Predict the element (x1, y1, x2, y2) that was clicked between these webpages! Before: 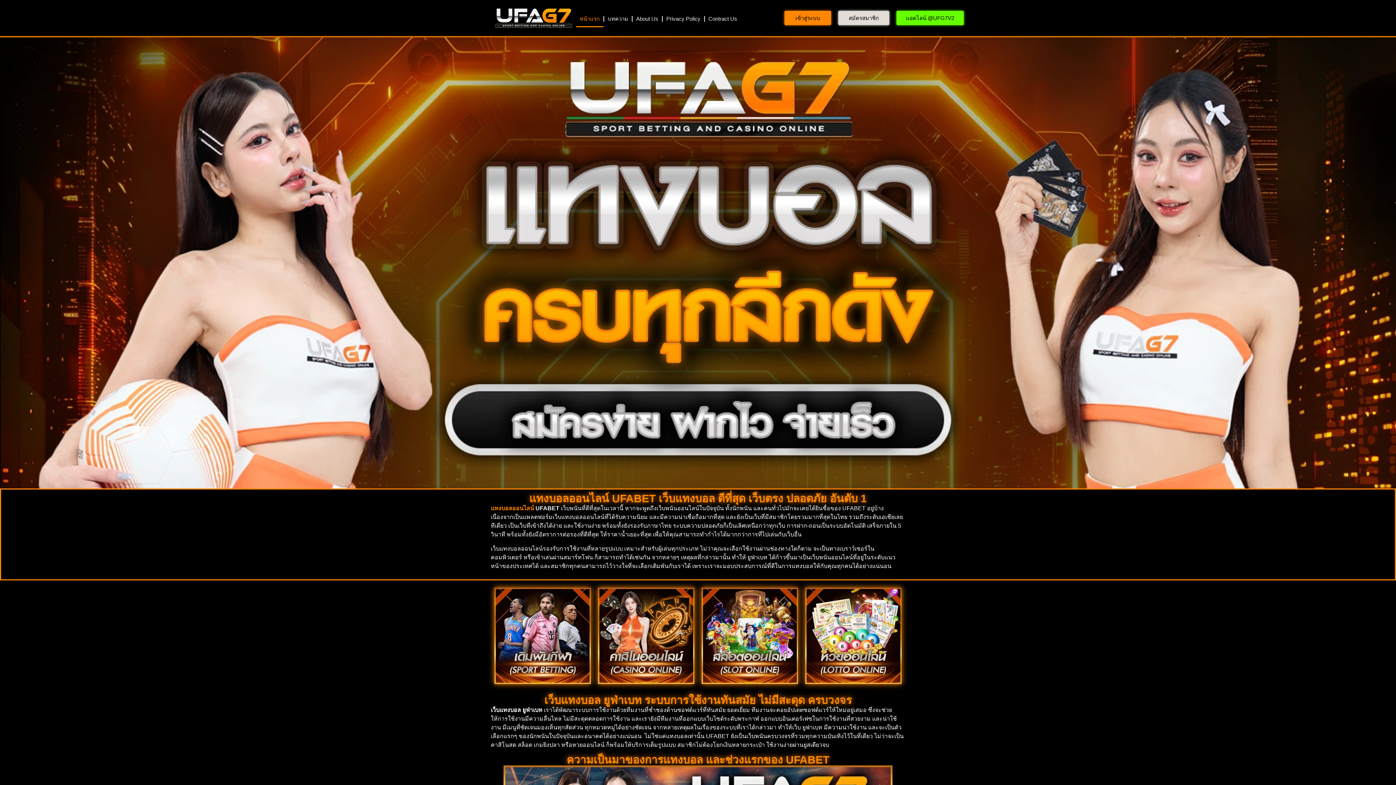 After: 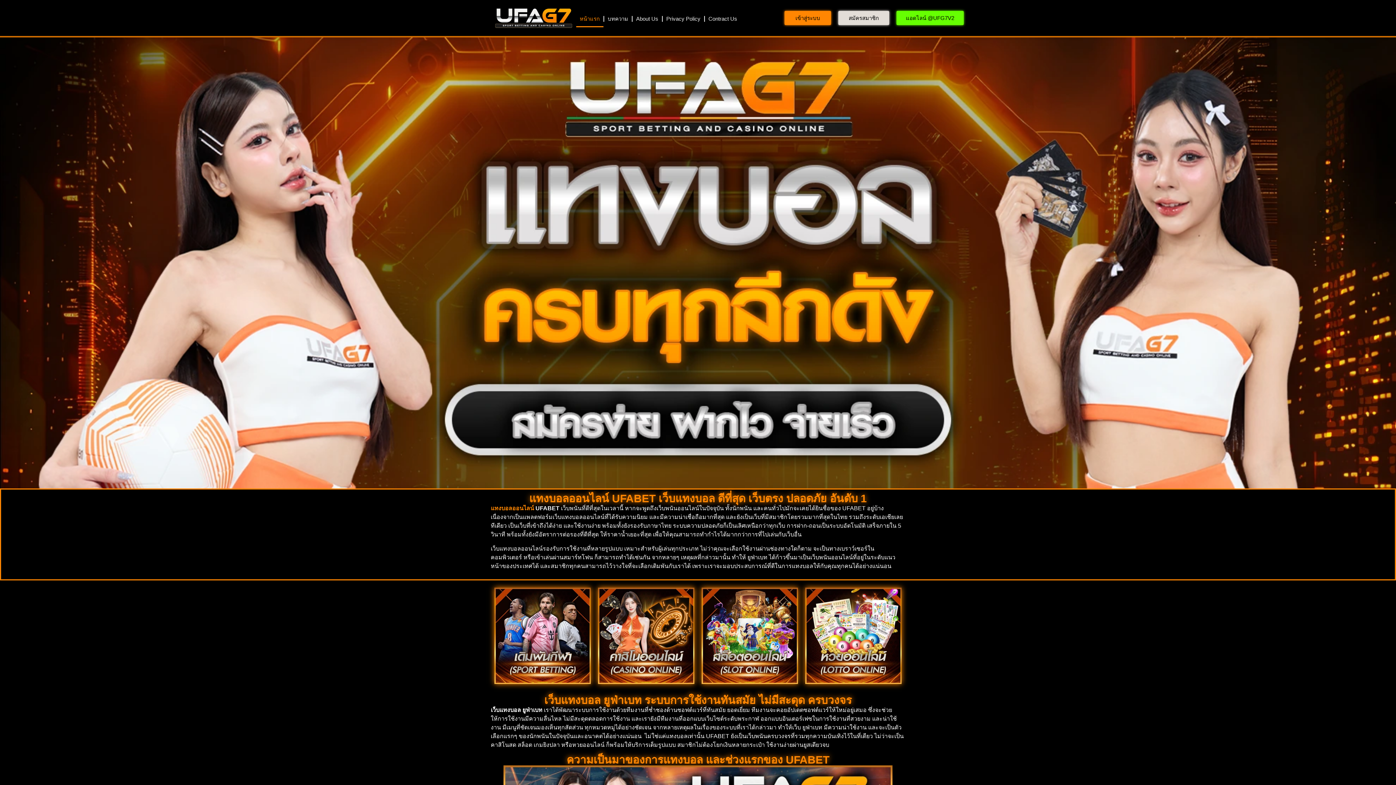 Action: label: แทงบอลออนไลน์ bbox: (490, 505, 534, 511)